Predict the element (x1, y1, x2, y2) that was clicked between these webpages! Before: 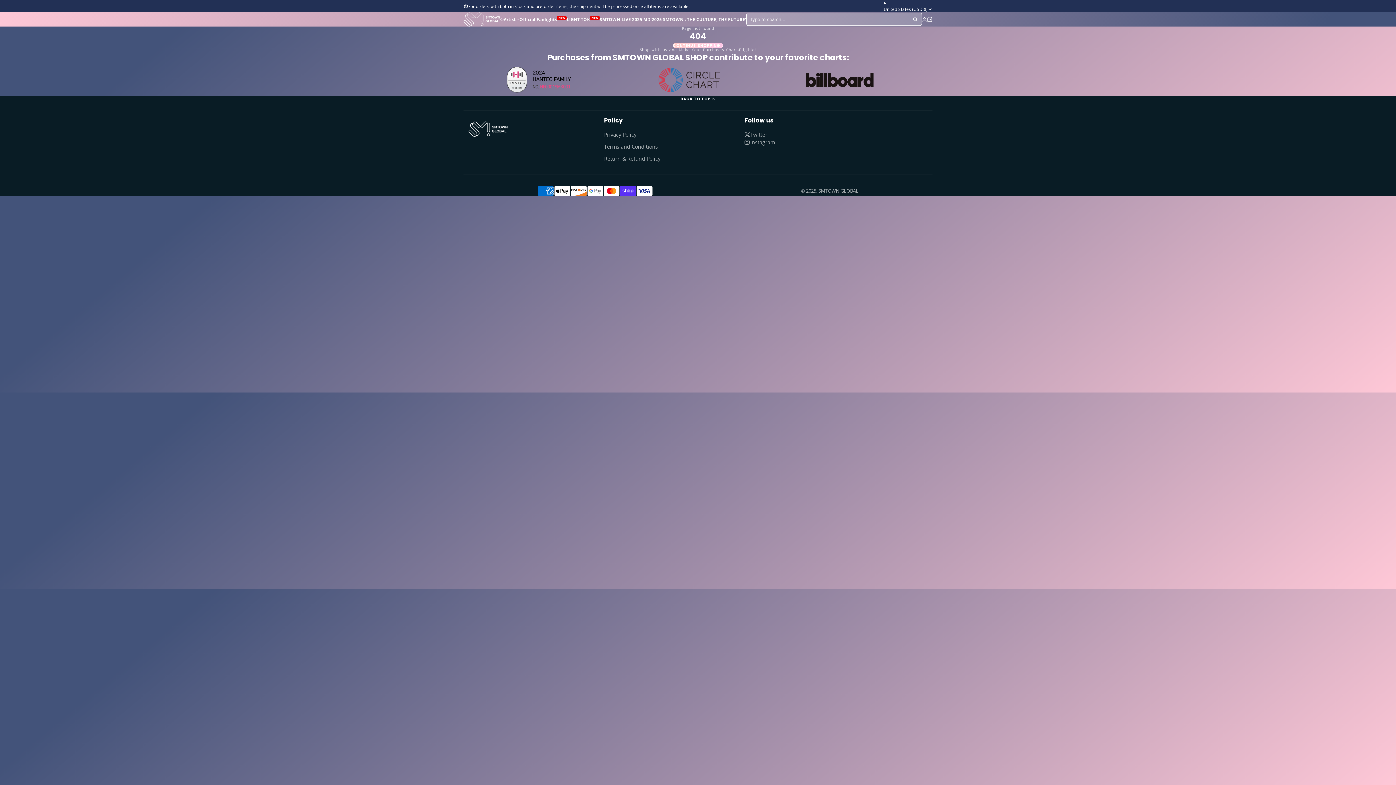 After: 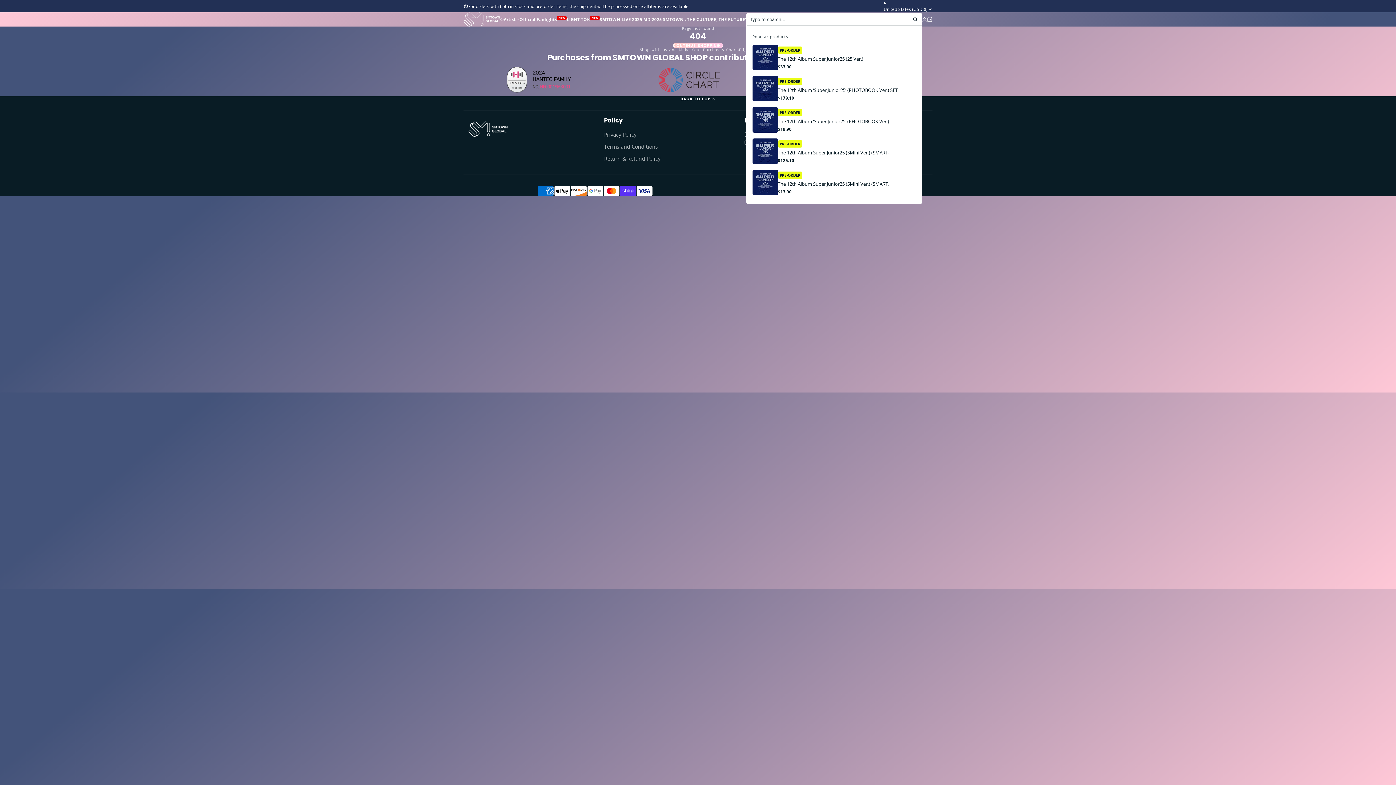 Action: bbox: (909, 13, 921, 25) label: Search